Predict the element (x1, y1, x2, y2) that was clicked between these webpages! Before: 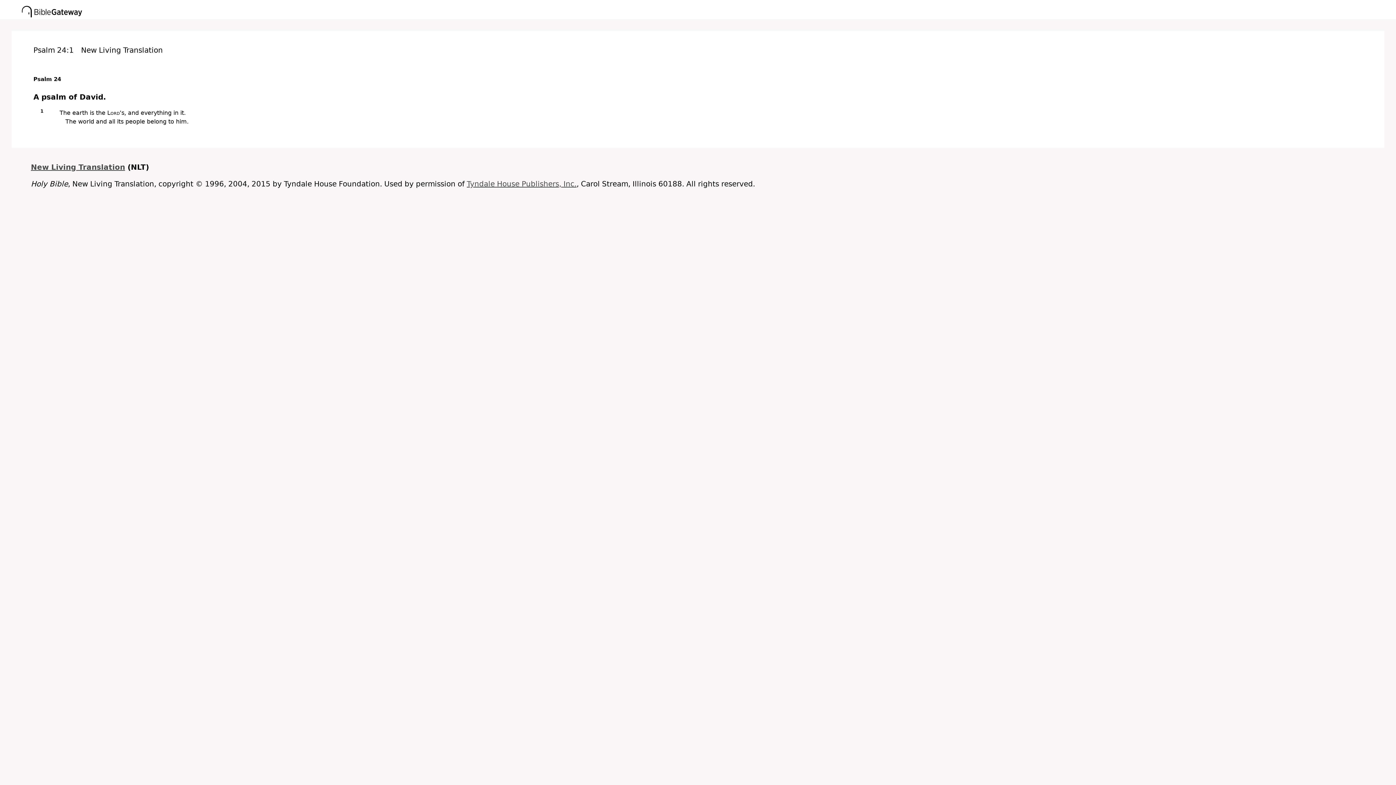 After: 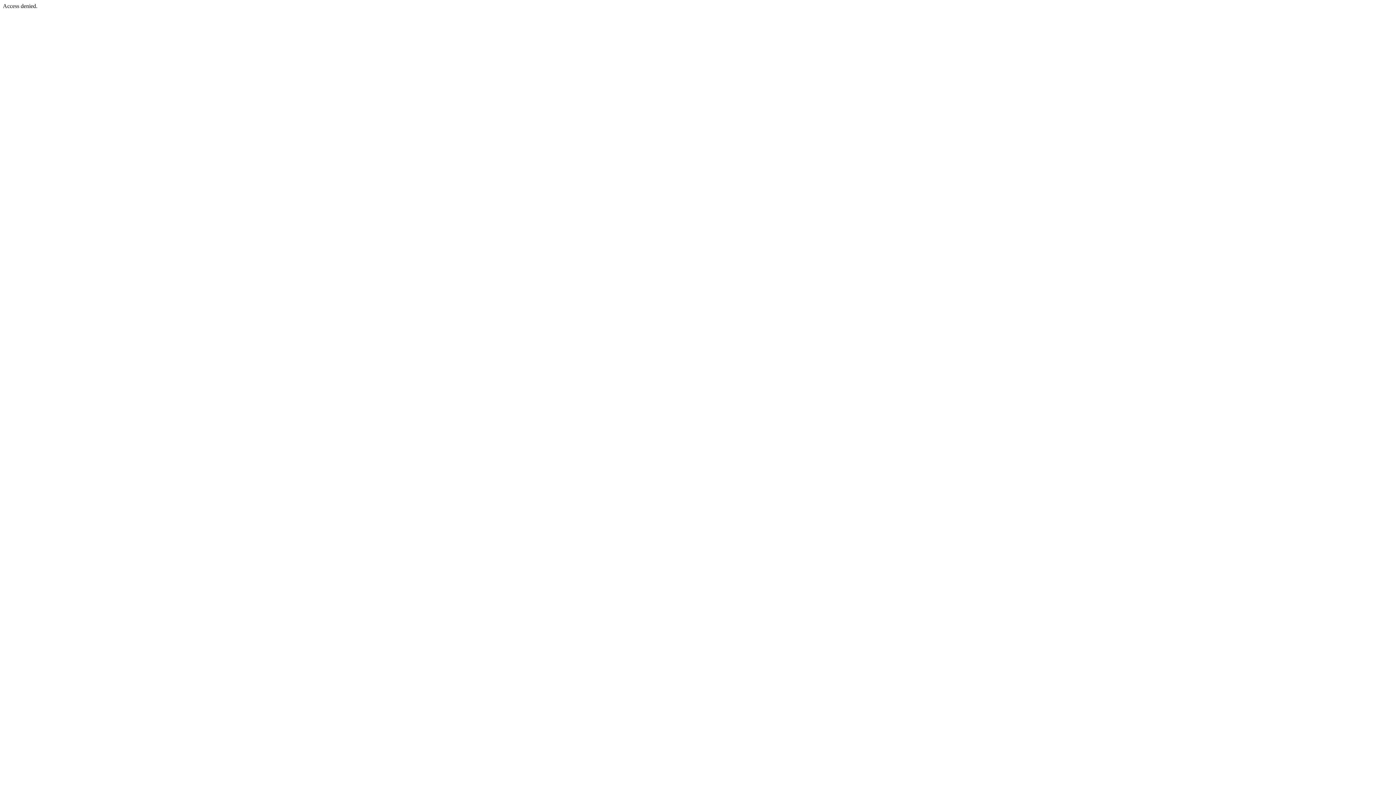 Action: bbox: (466, 179, 576, 188) label: Tyndale House Publishers, Inc.